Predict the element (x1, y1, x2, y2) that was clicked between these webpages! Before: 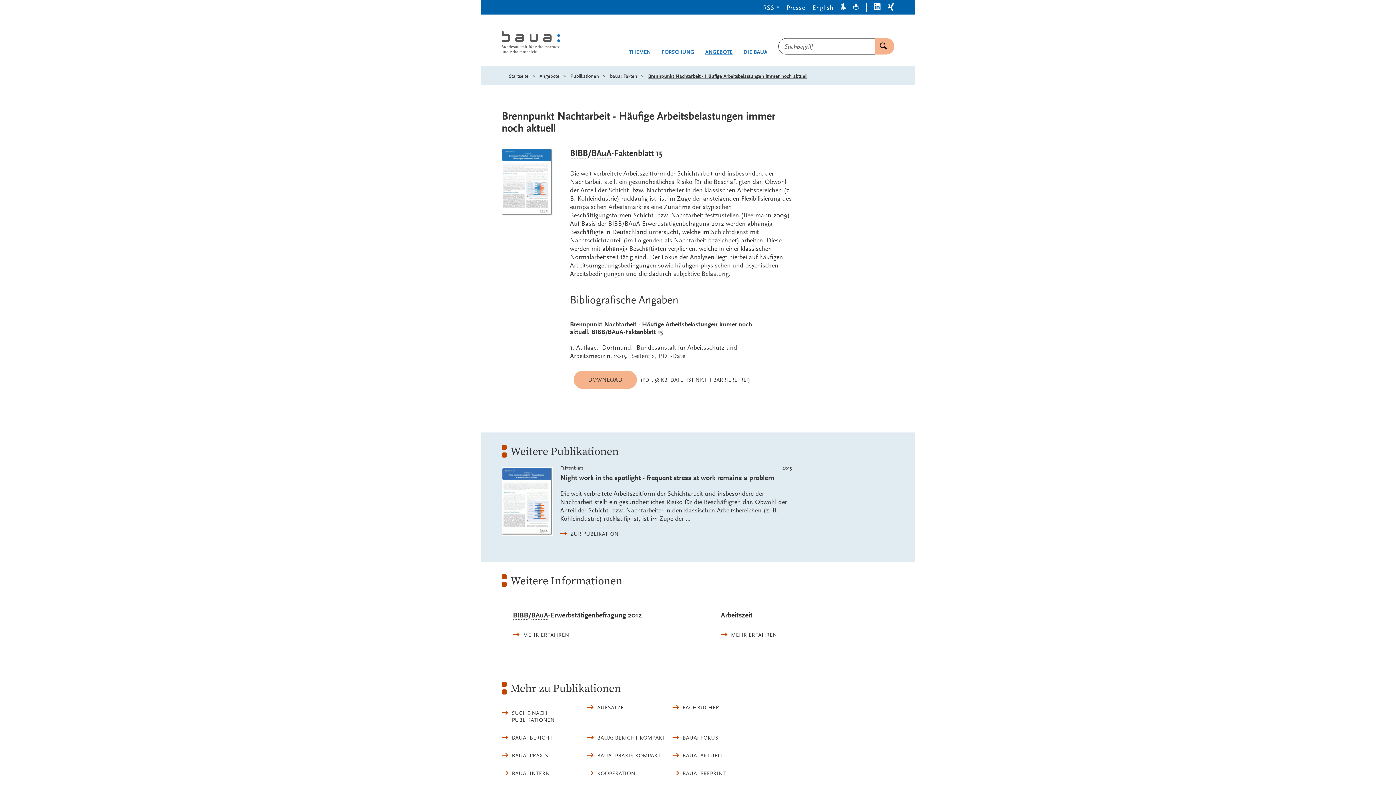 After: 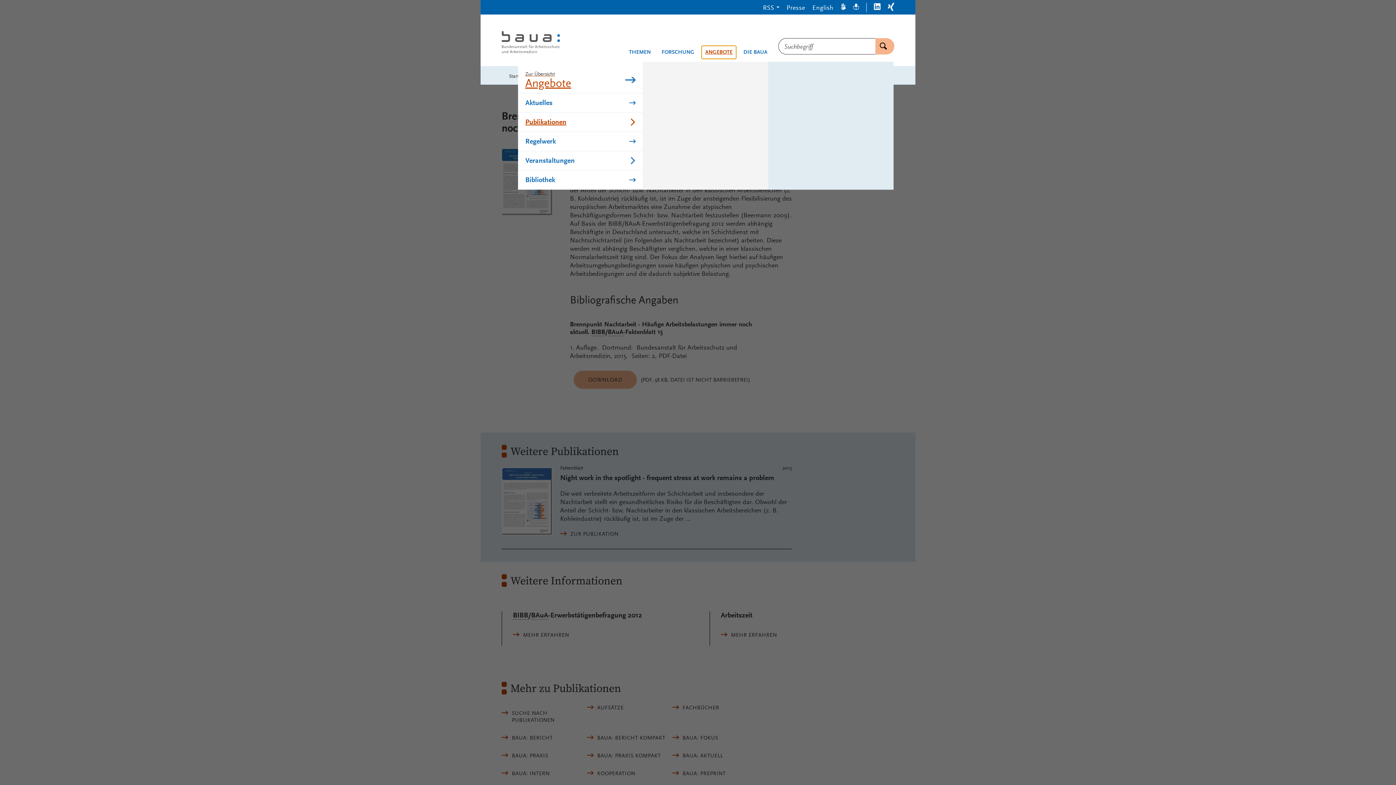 Action: label: ANGEBOTE bbox: (701, 45, 736, 59)